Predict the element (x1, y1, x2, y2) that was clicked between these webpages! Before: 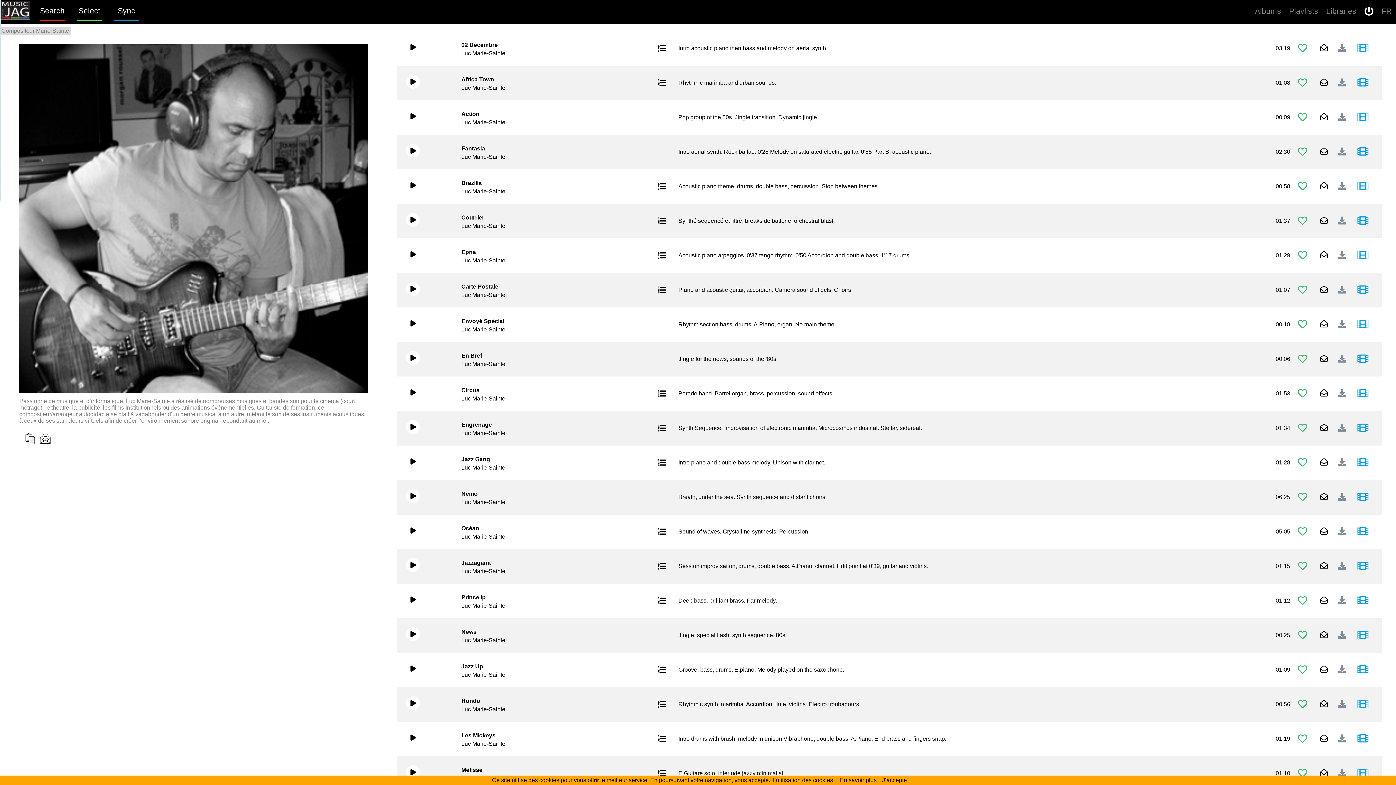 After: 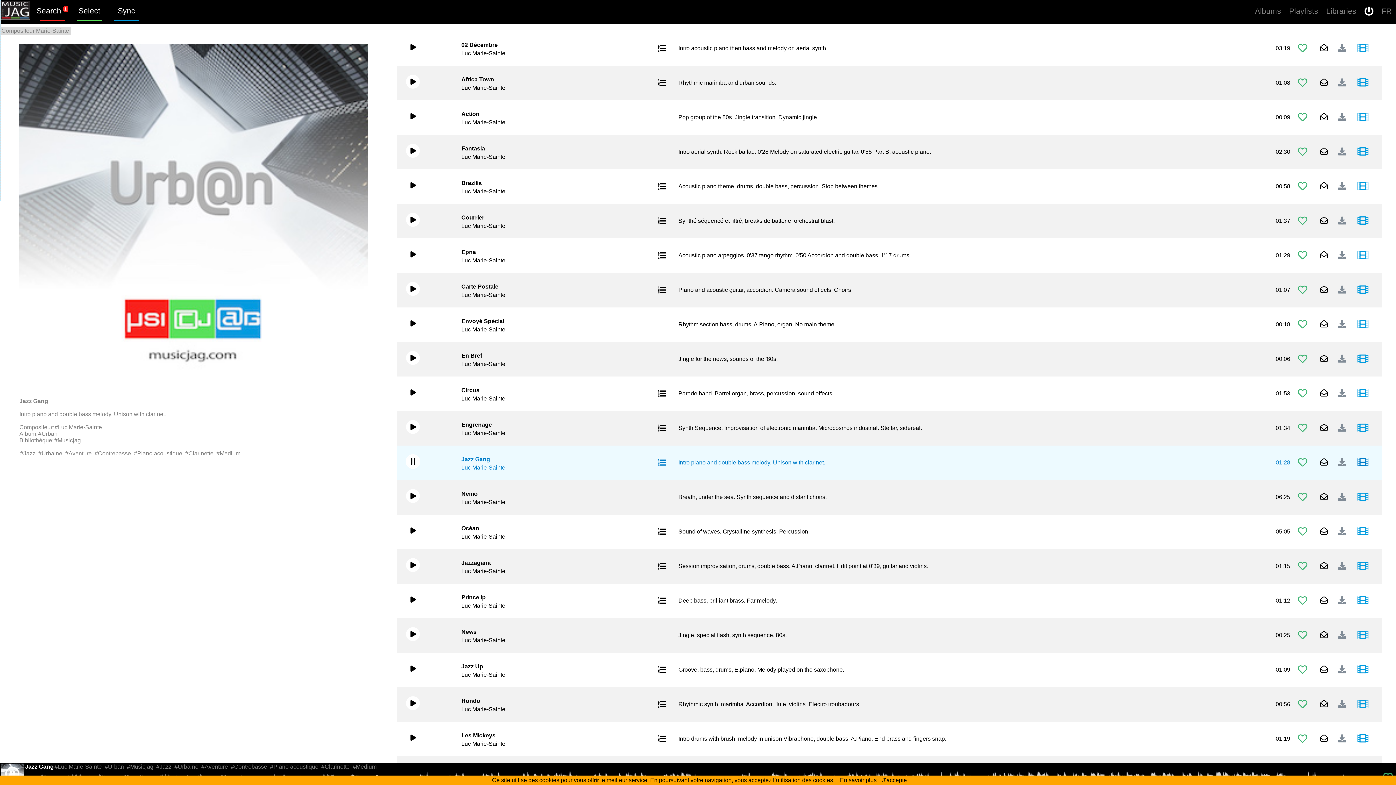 Action: label: Jazz Gang bbox: (459, 454, 492, 464)